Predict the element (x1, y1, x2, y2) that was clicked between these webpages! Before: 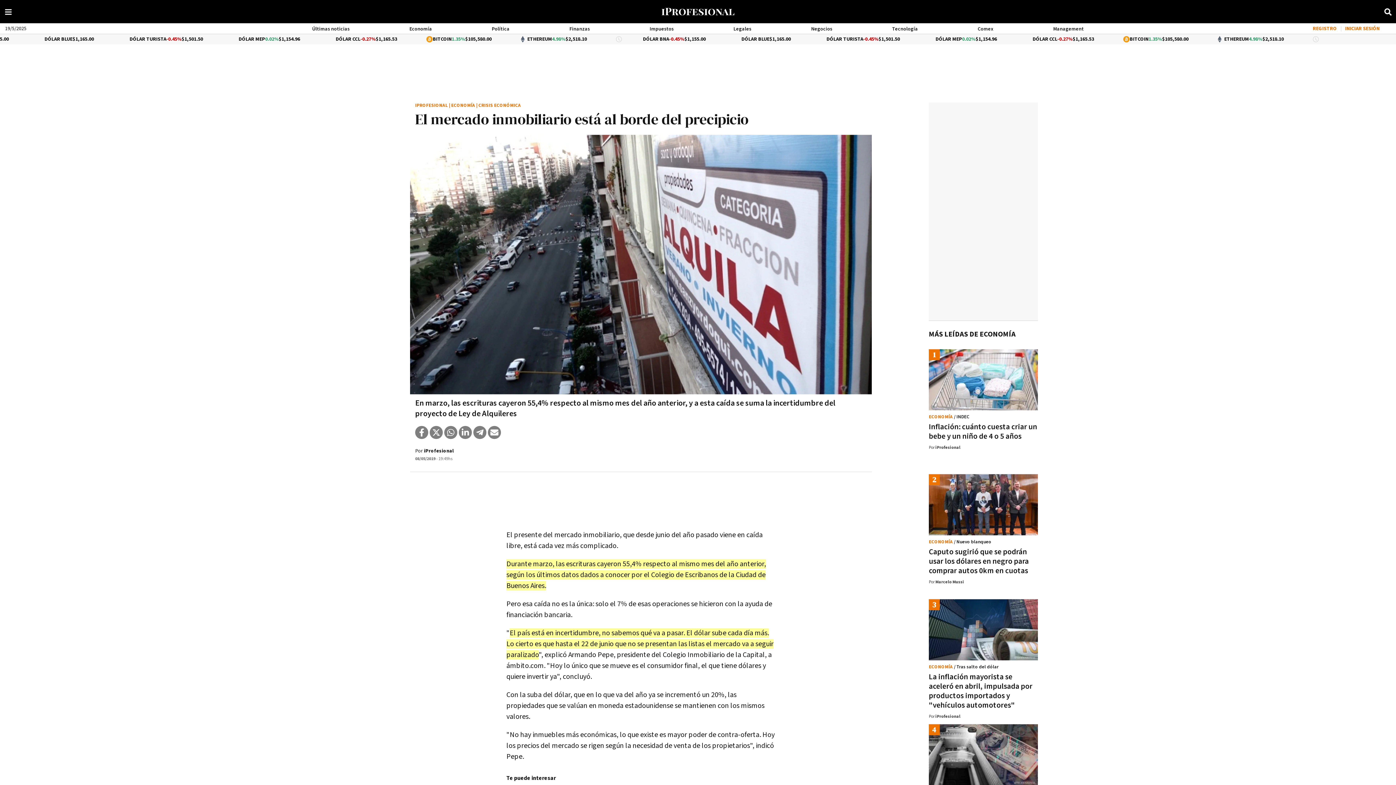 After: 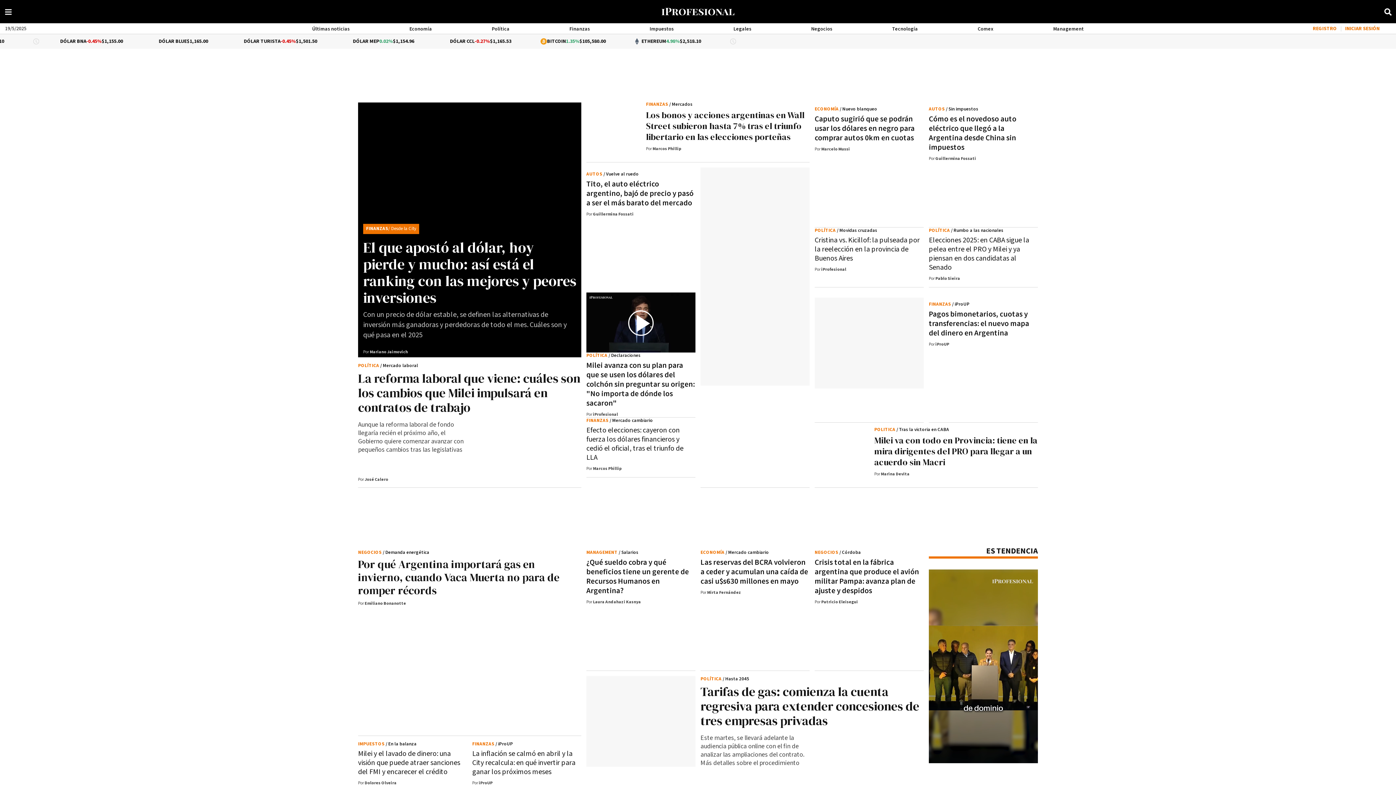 Action: bbox: (661, 4, 734, 21) label: iProfesional